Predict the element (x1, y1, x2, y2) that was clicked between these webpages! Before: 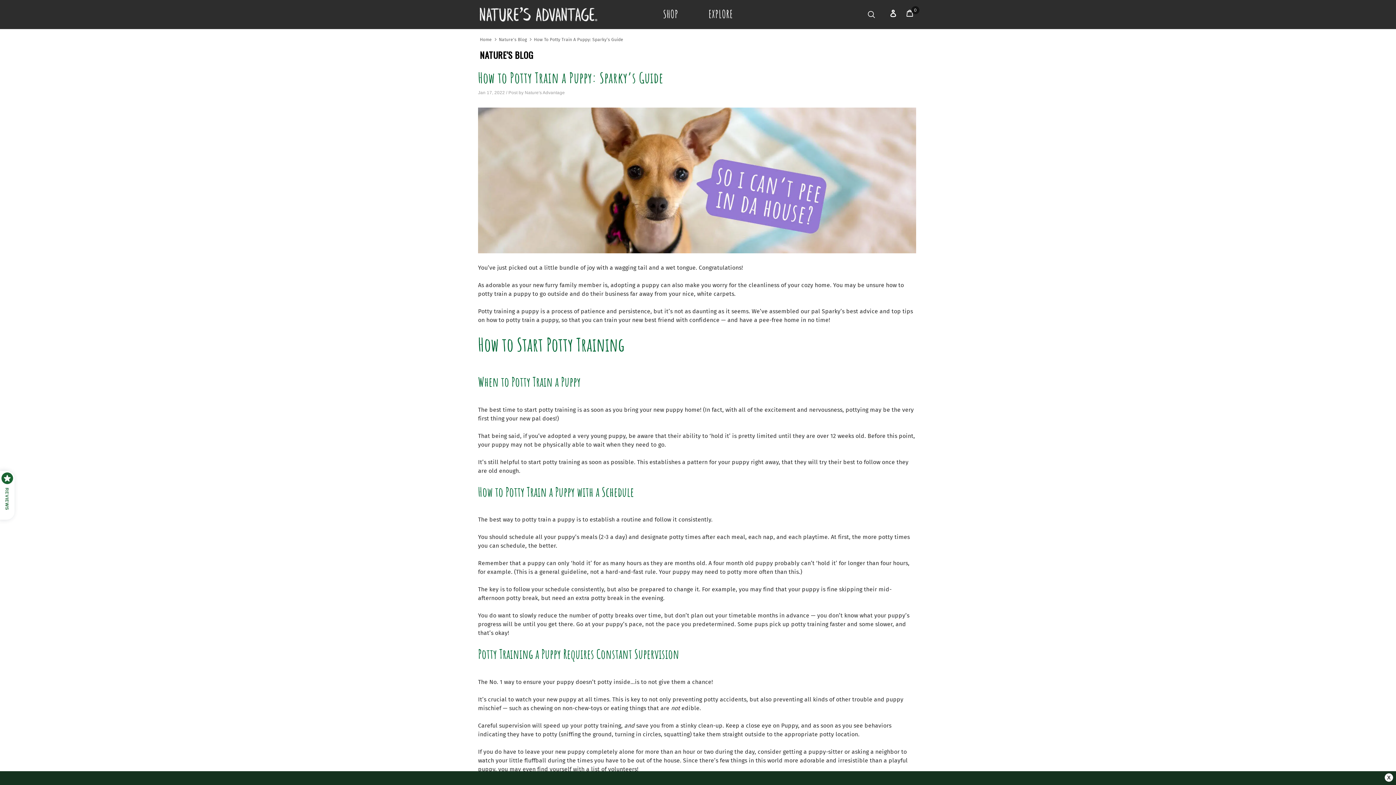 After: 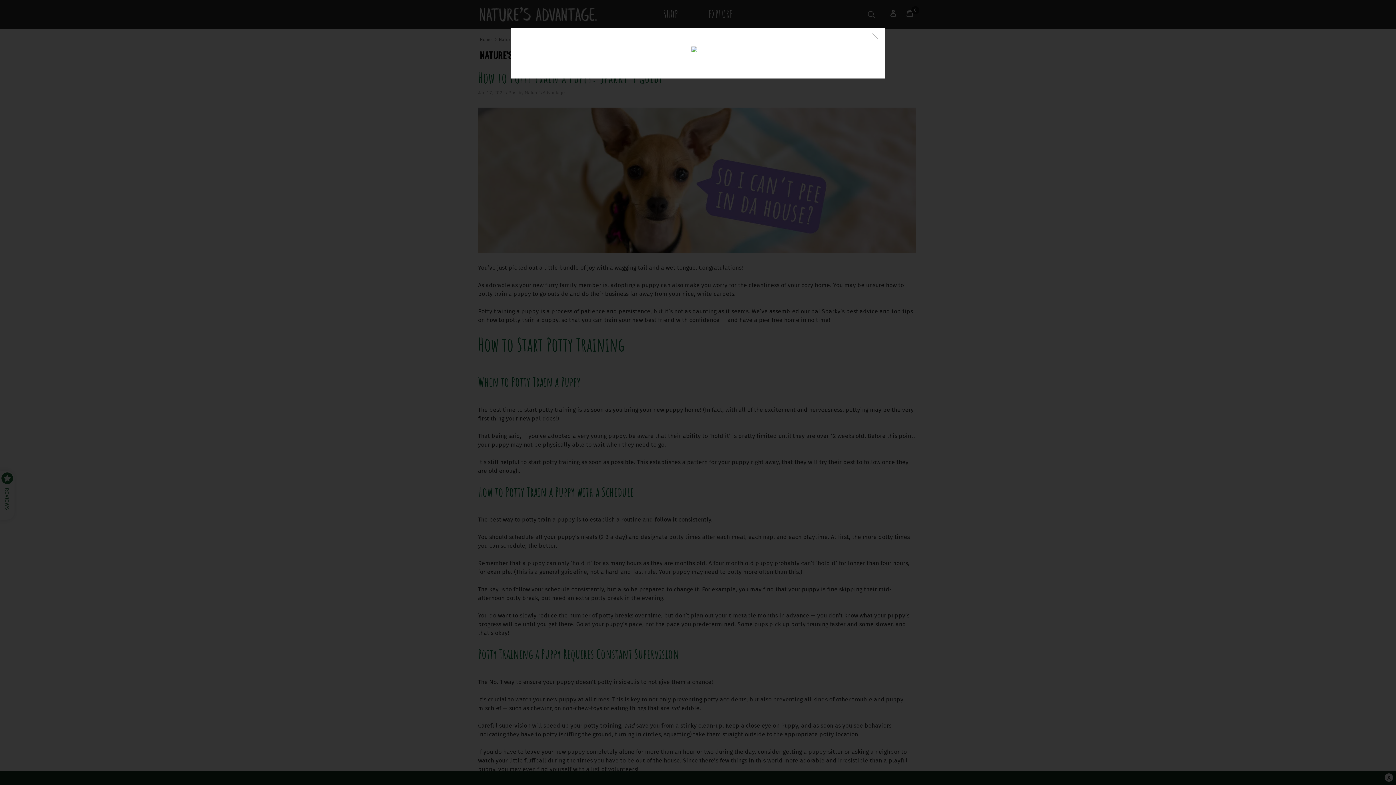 Action: bbox: (0, 471, 14, 485) label: REVIEWS